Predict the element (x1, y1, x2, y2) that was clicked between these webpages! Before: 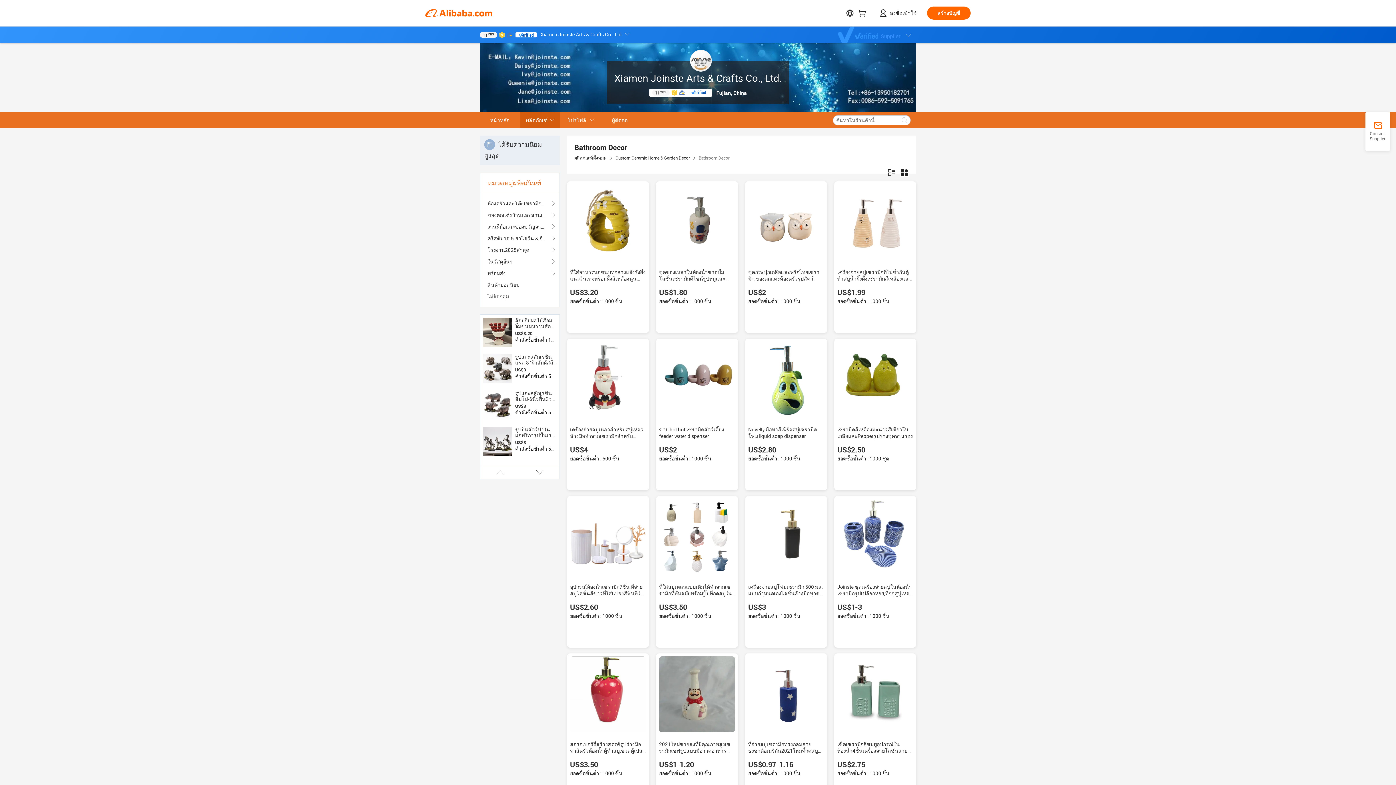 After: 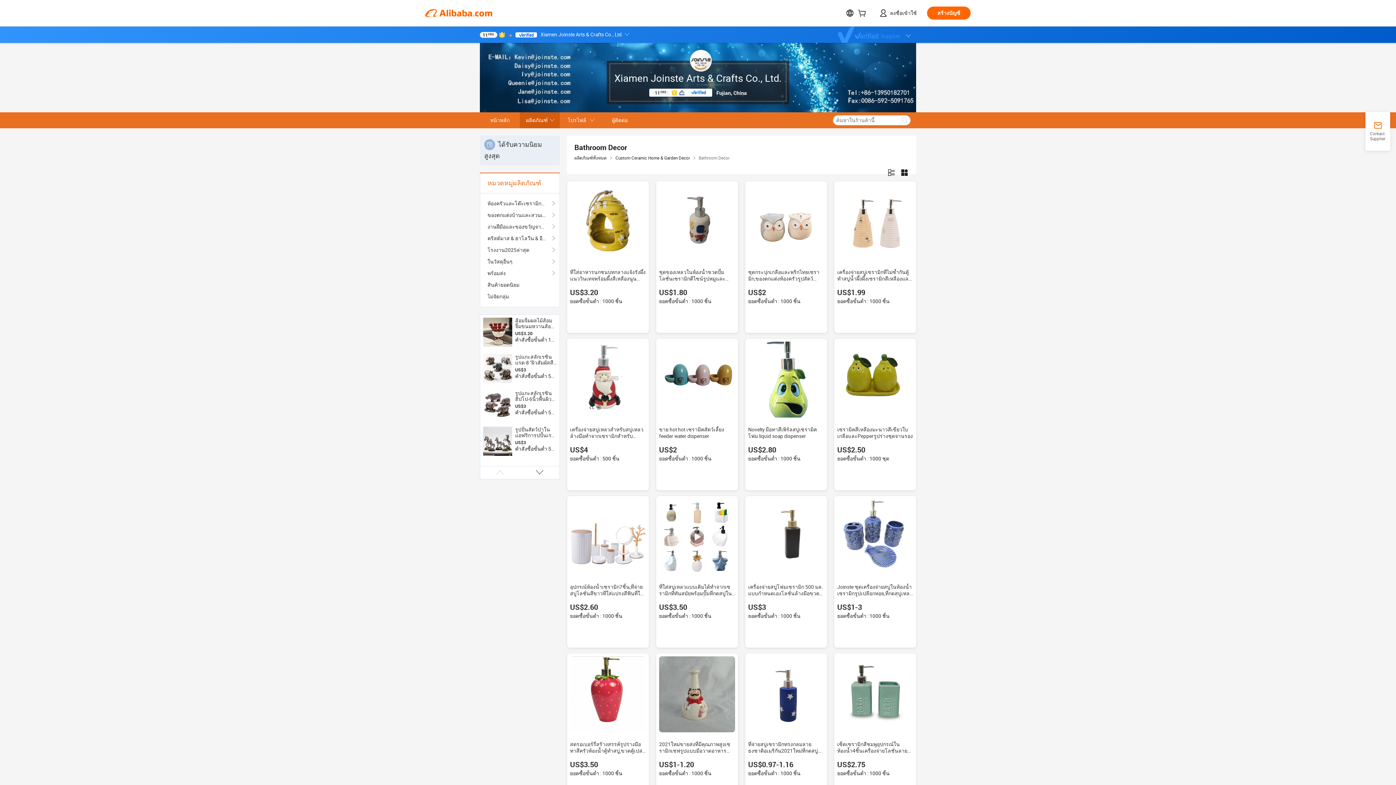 Action: bbox: (748, 341, 824, 417)